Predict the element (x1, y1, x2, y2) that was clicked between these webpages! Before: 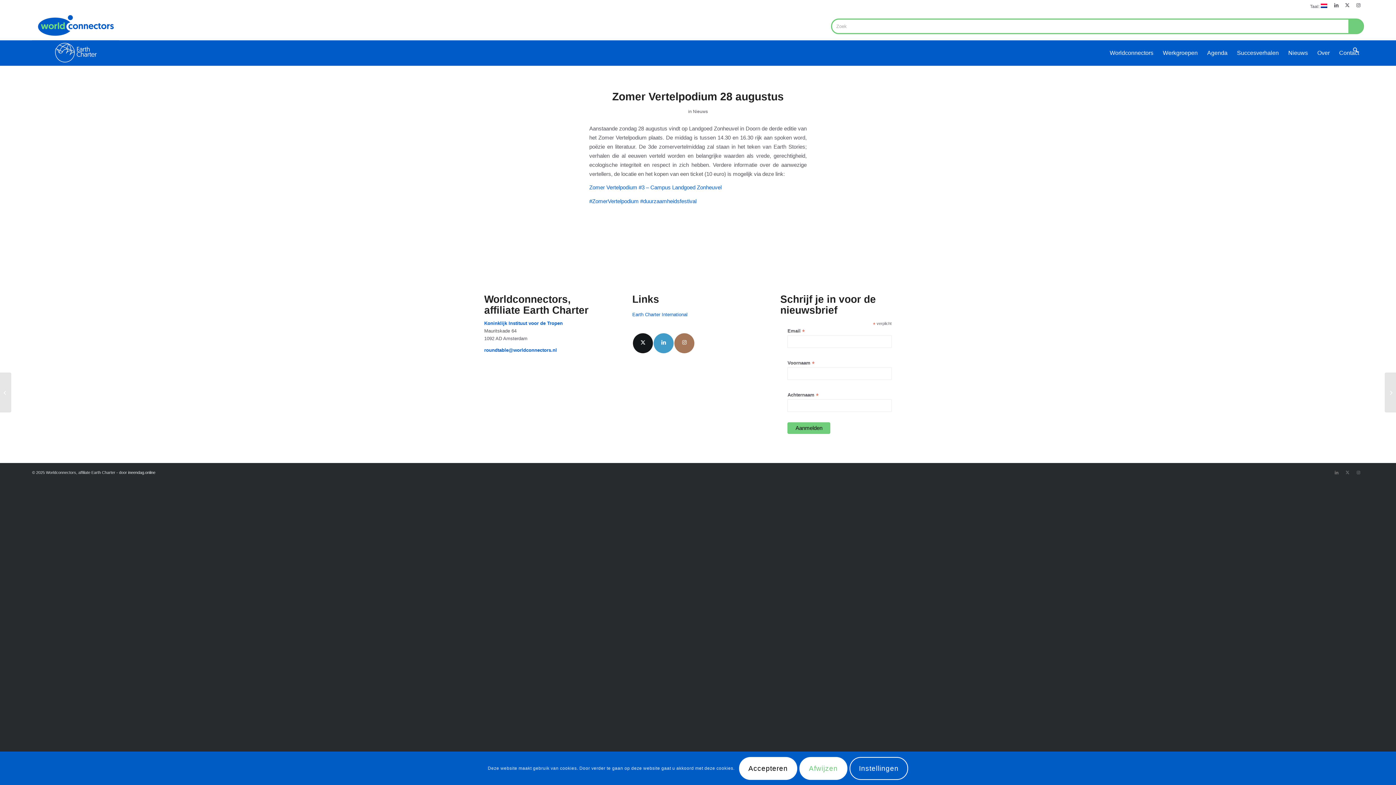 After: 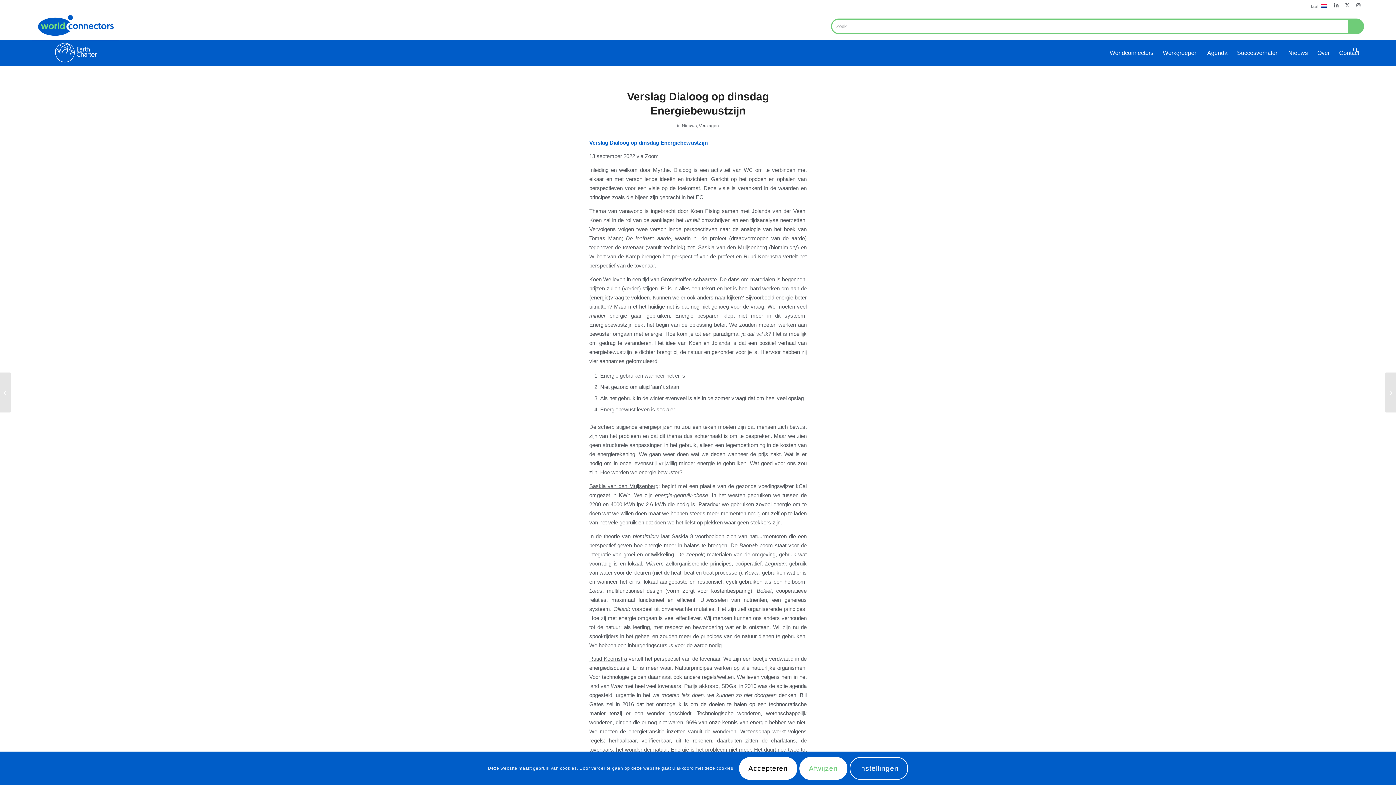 Action: bbox: (1385, 372, 1396, 412) label: Verslag Dialoog op dinsdag Energiebewustzijn